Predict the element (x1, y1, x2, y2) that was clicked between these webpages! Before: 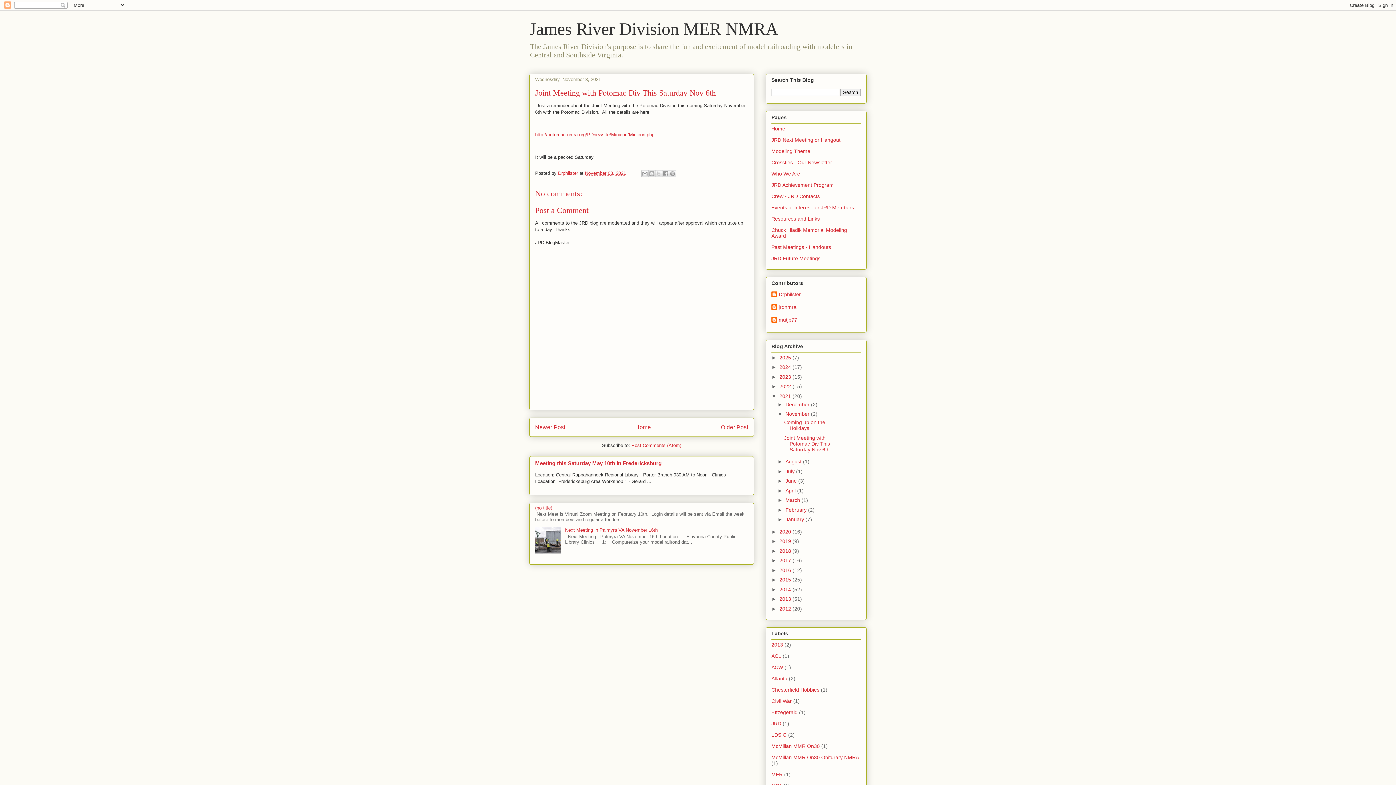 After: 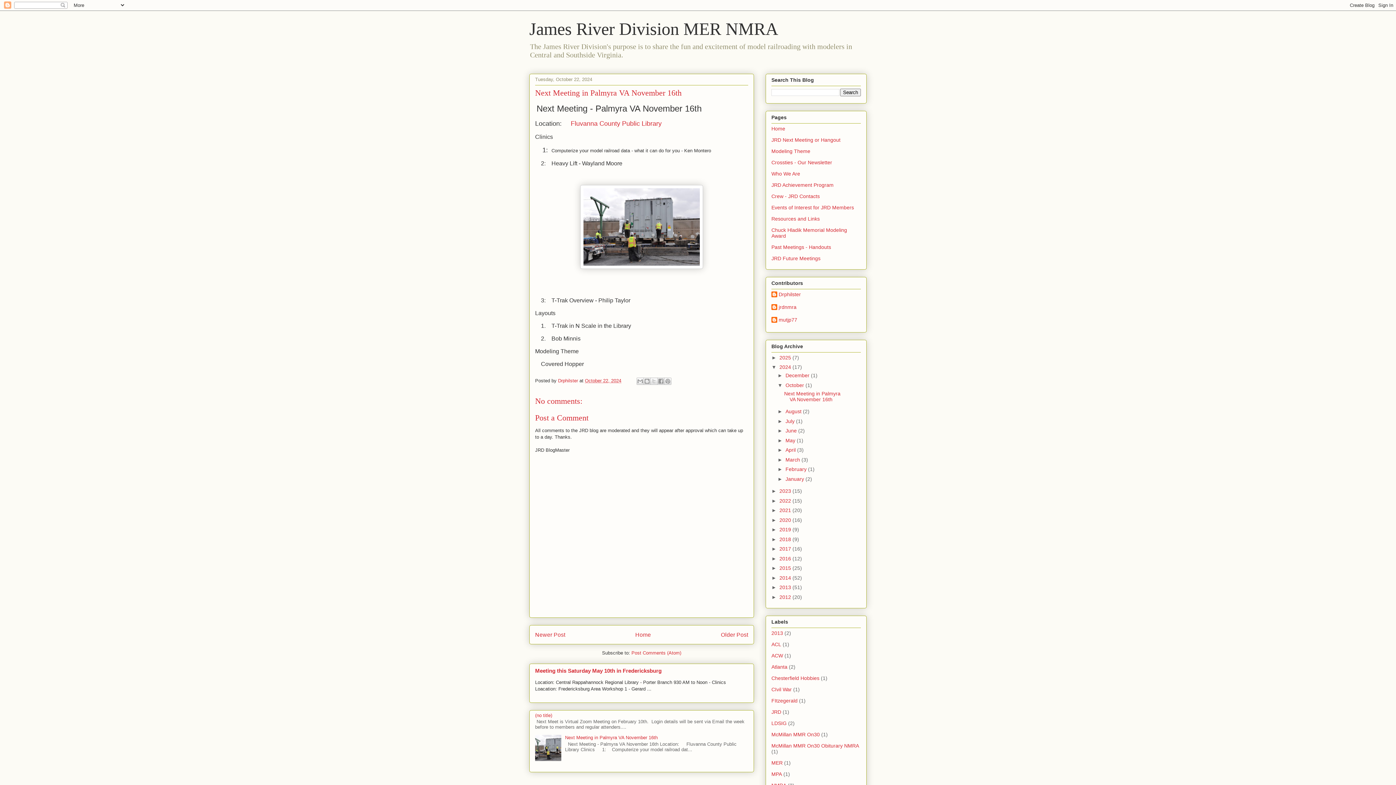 Action: bbox: (565, 527, 657, 533) label: Next Meeting in Palmyra VA November 16th